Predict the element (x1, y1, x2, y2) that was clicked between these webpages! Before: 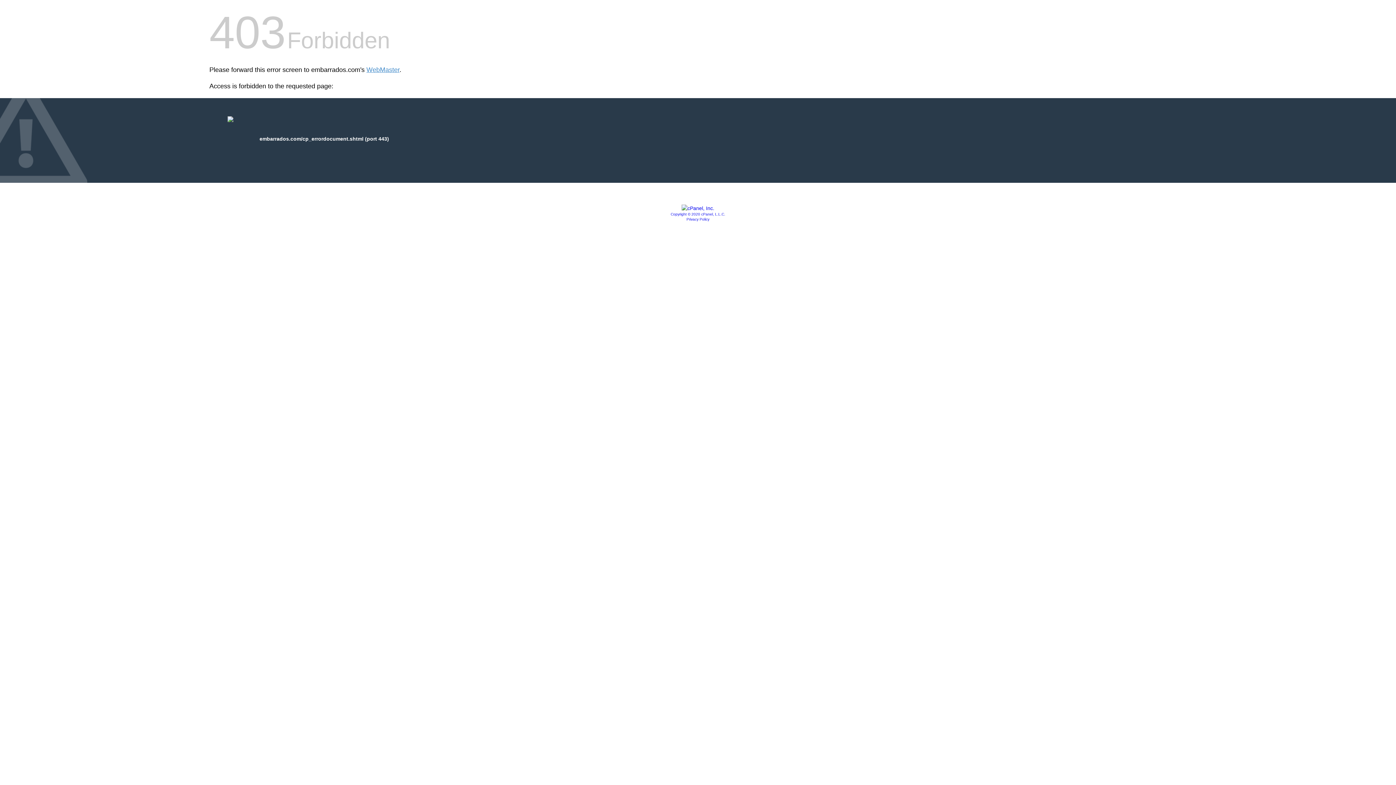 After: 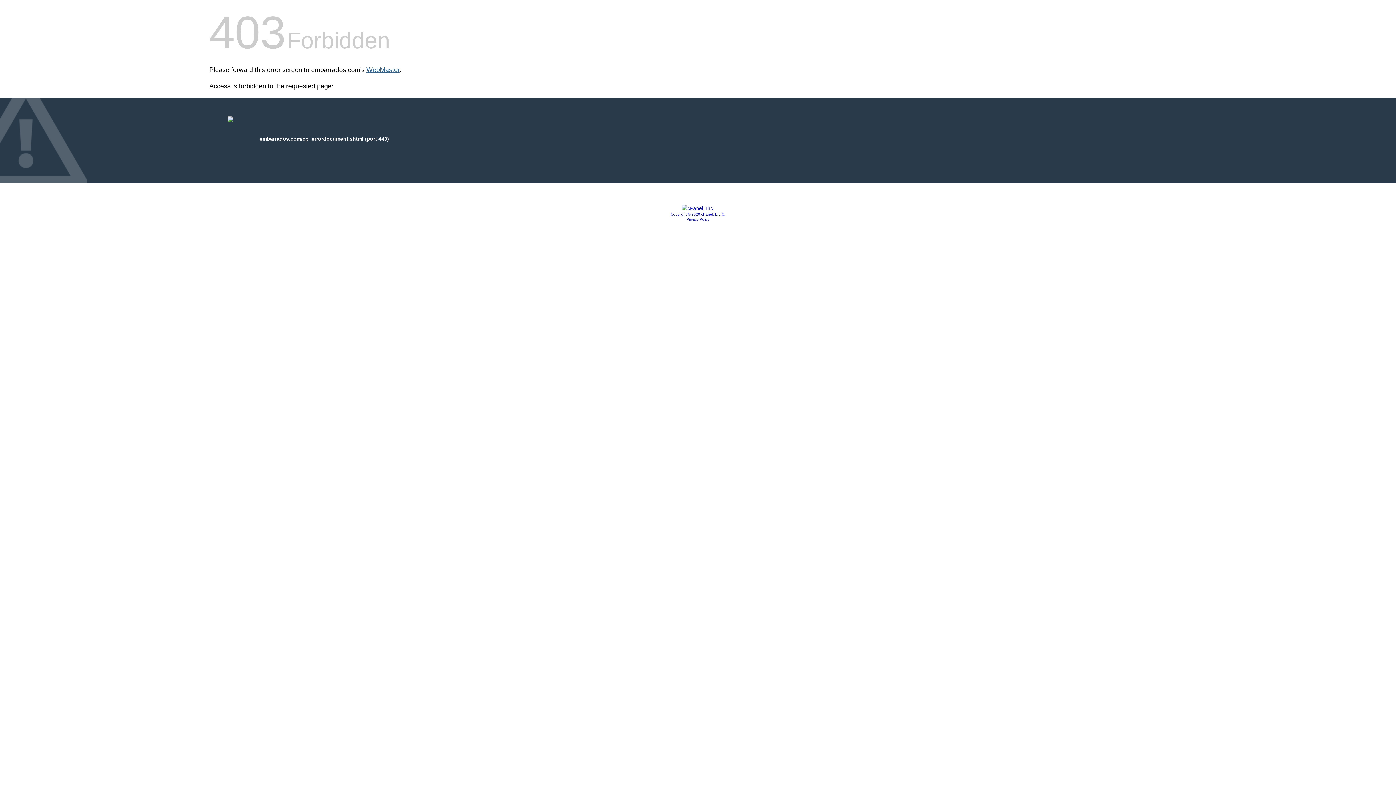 Action: bbox: (366, 66, 399, 73) label: WebMaster